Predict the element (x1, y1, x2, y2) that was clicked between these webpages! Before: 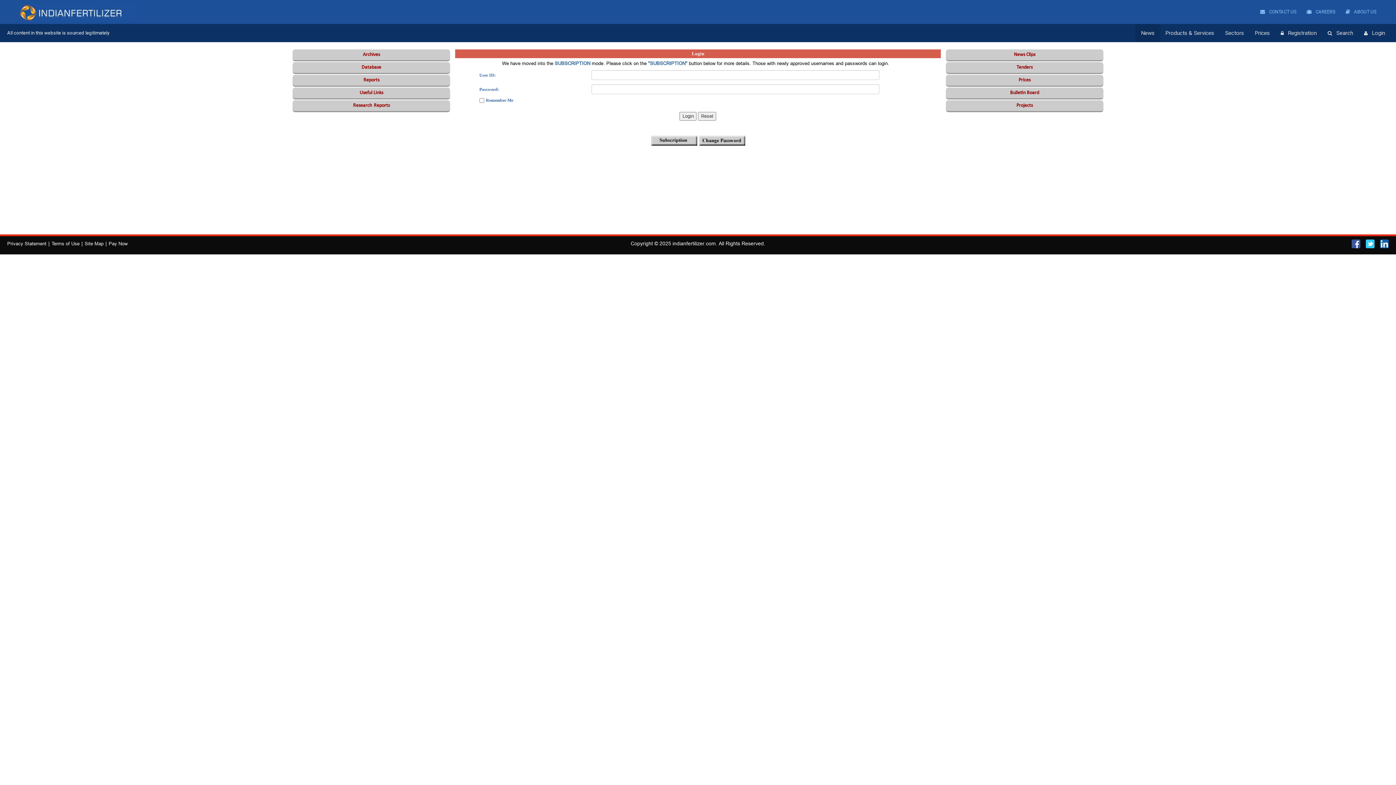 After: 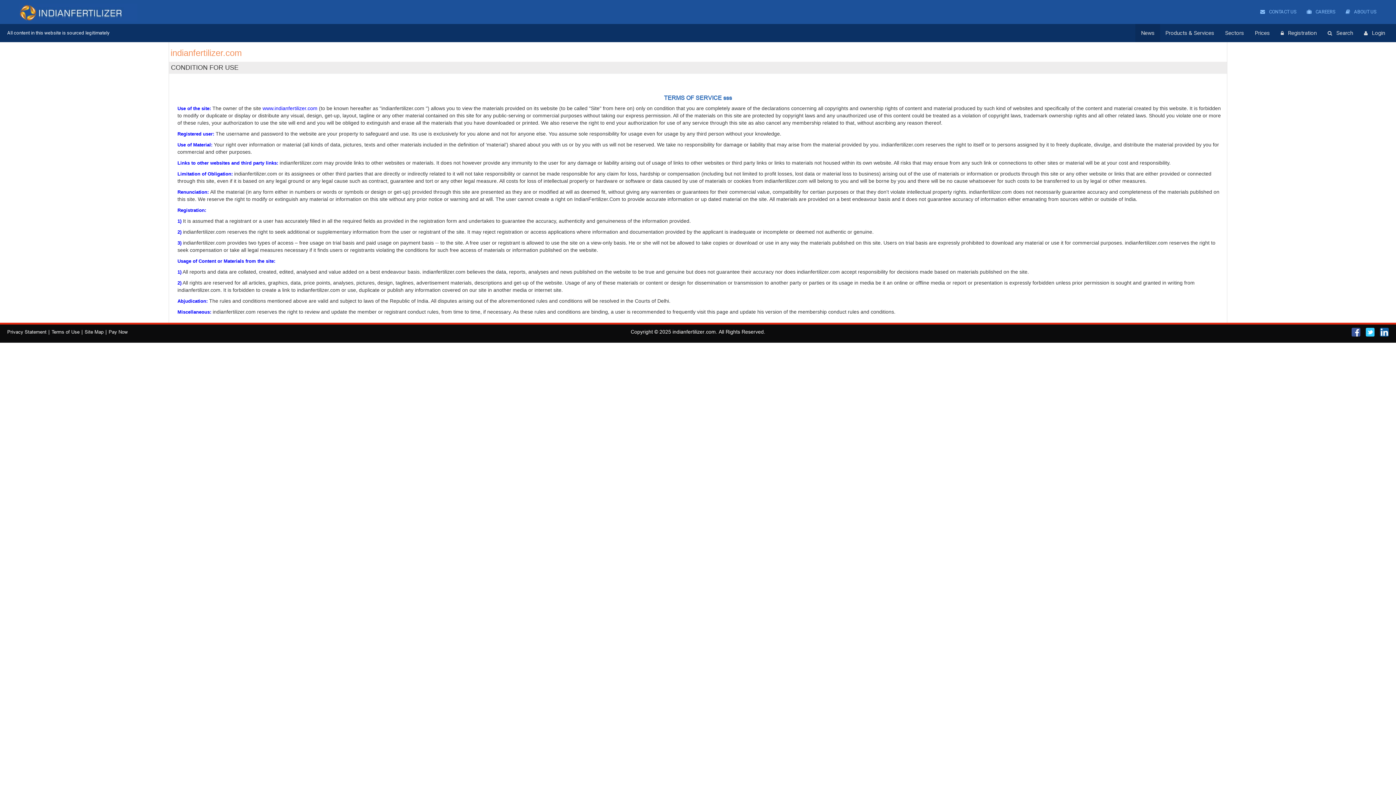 Action: label: Terms of Use bbox: (51, 240, 79, 246)